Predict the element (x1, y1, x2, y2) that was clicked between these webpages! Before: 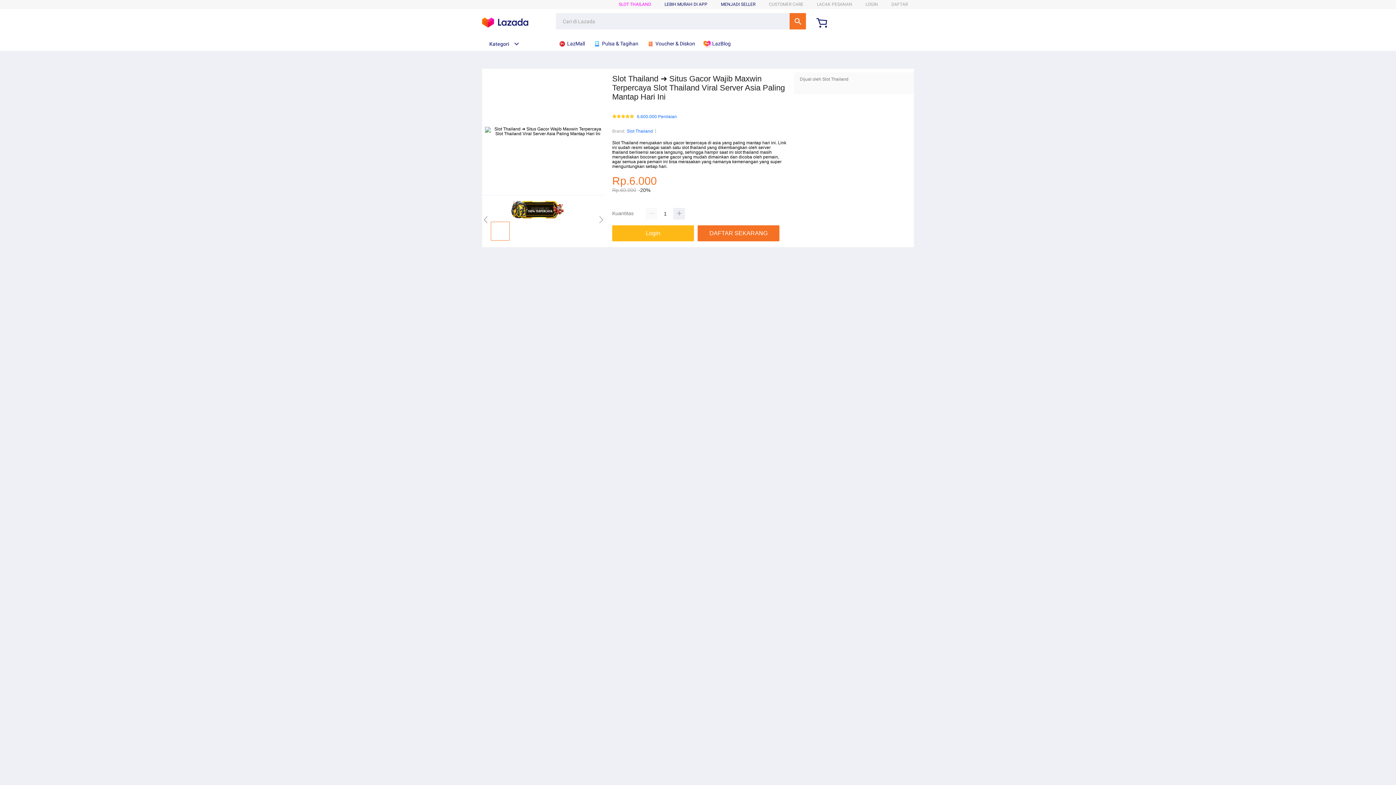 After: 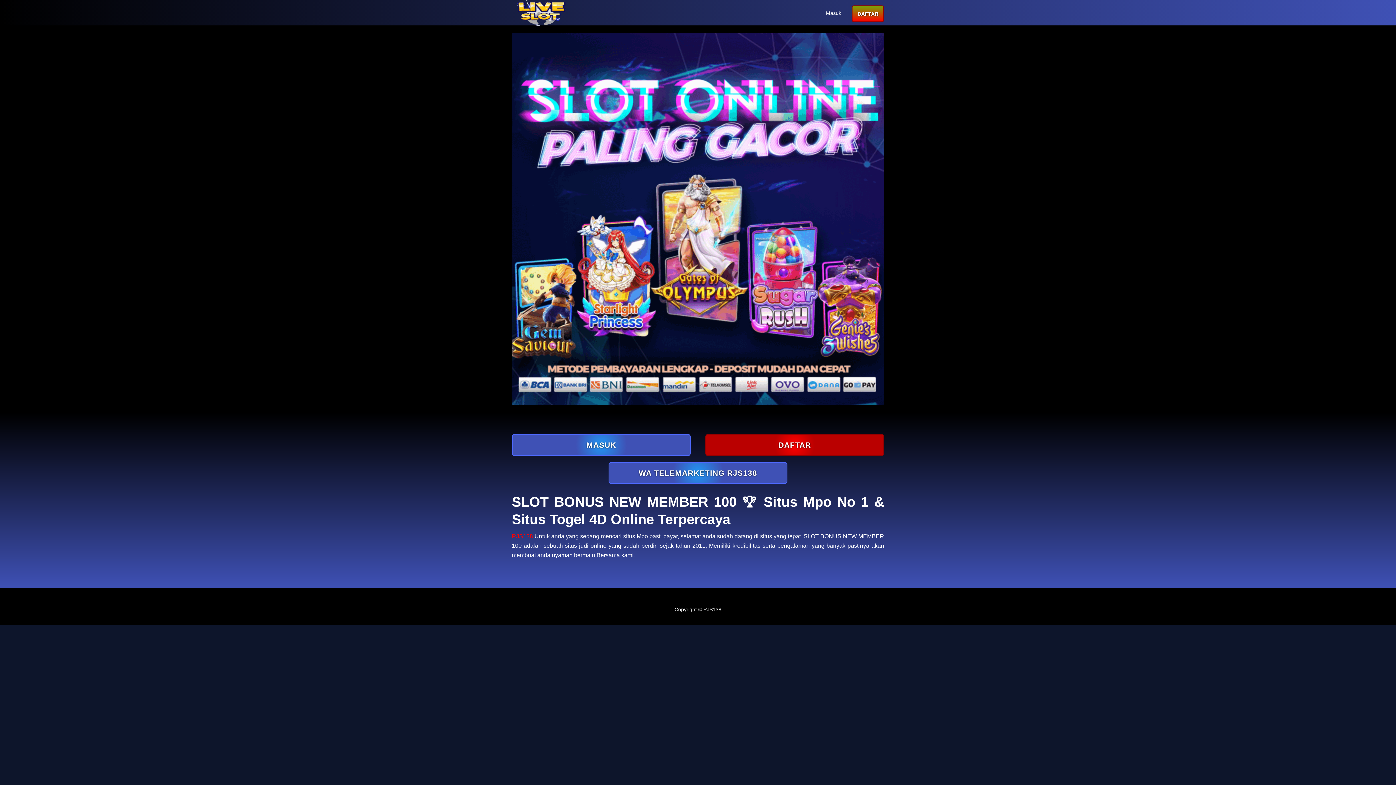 Action: bbox: (490, 216, 569, 221)